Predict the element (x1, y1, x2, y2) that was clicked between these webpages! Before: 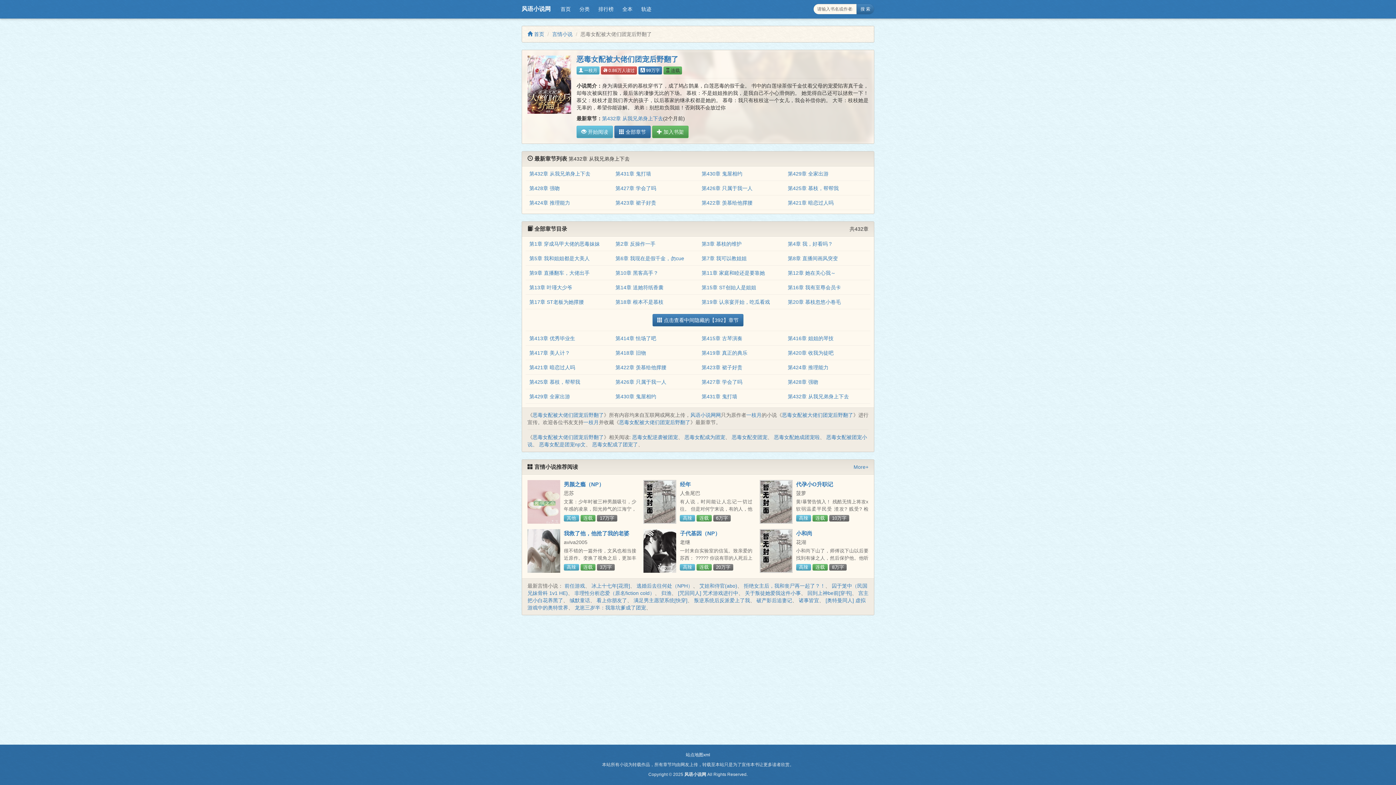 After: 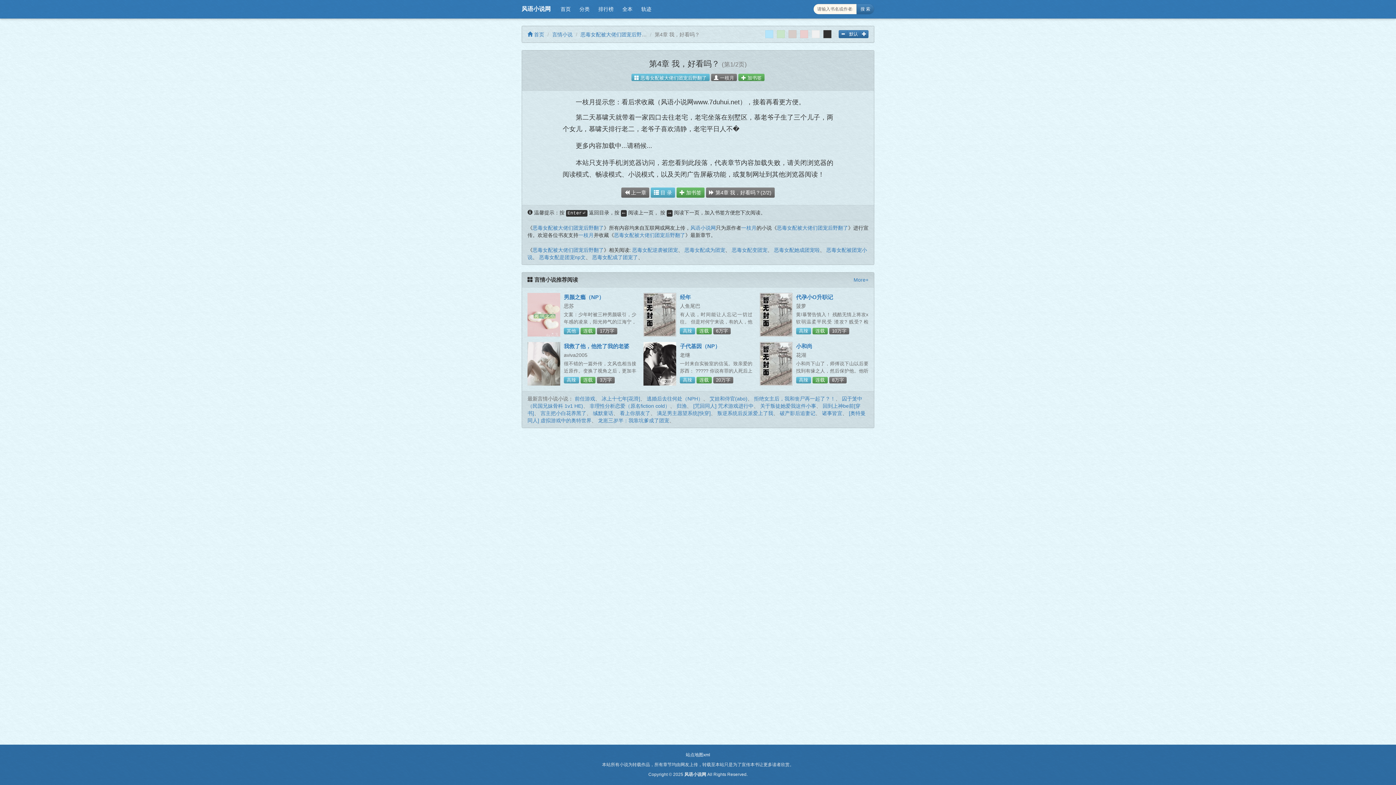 Action: bbox: (788, 241, 833, 247) label: 第4章 我，好看吗？